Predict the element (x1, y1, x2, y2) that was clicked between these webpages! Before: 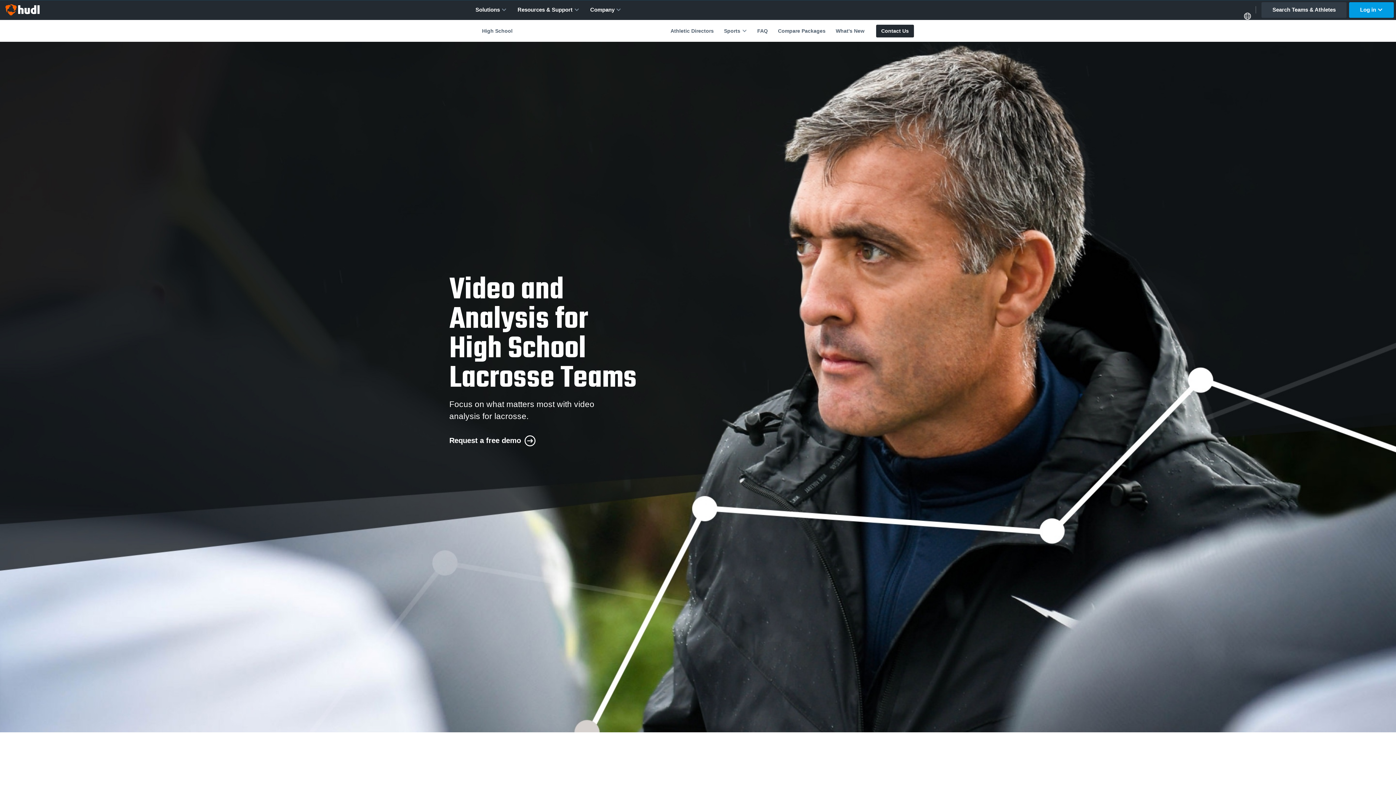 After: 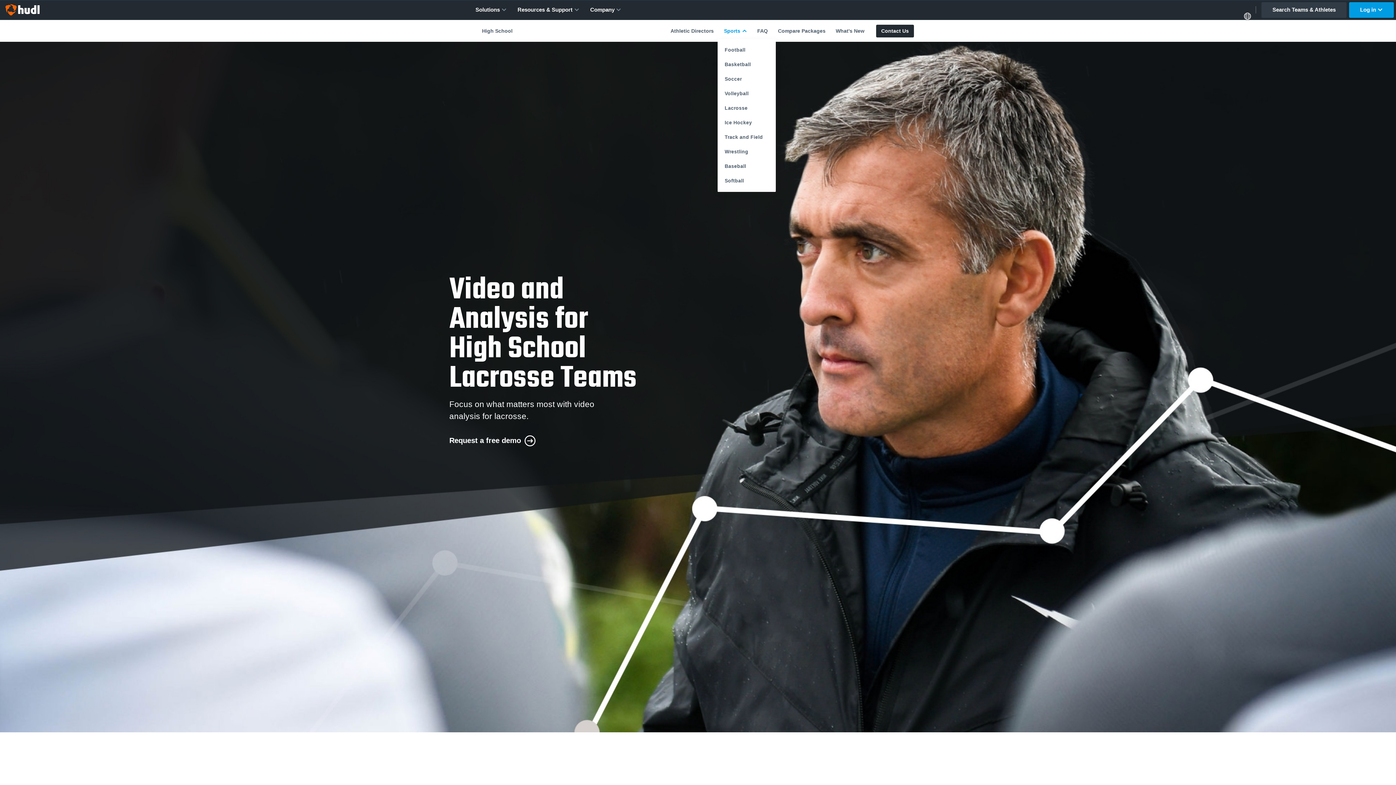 Action: bbox: (719, 24, 752, 37) label: Sports